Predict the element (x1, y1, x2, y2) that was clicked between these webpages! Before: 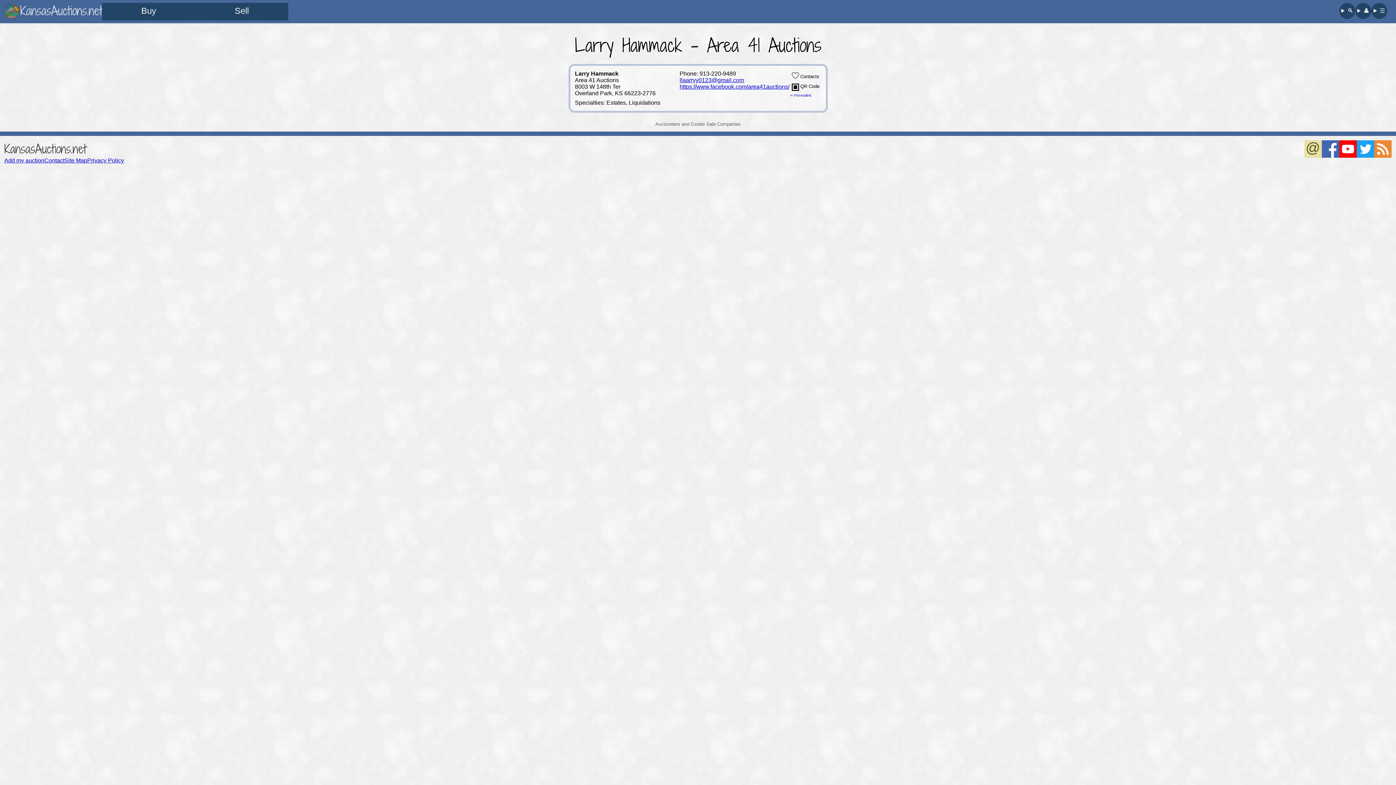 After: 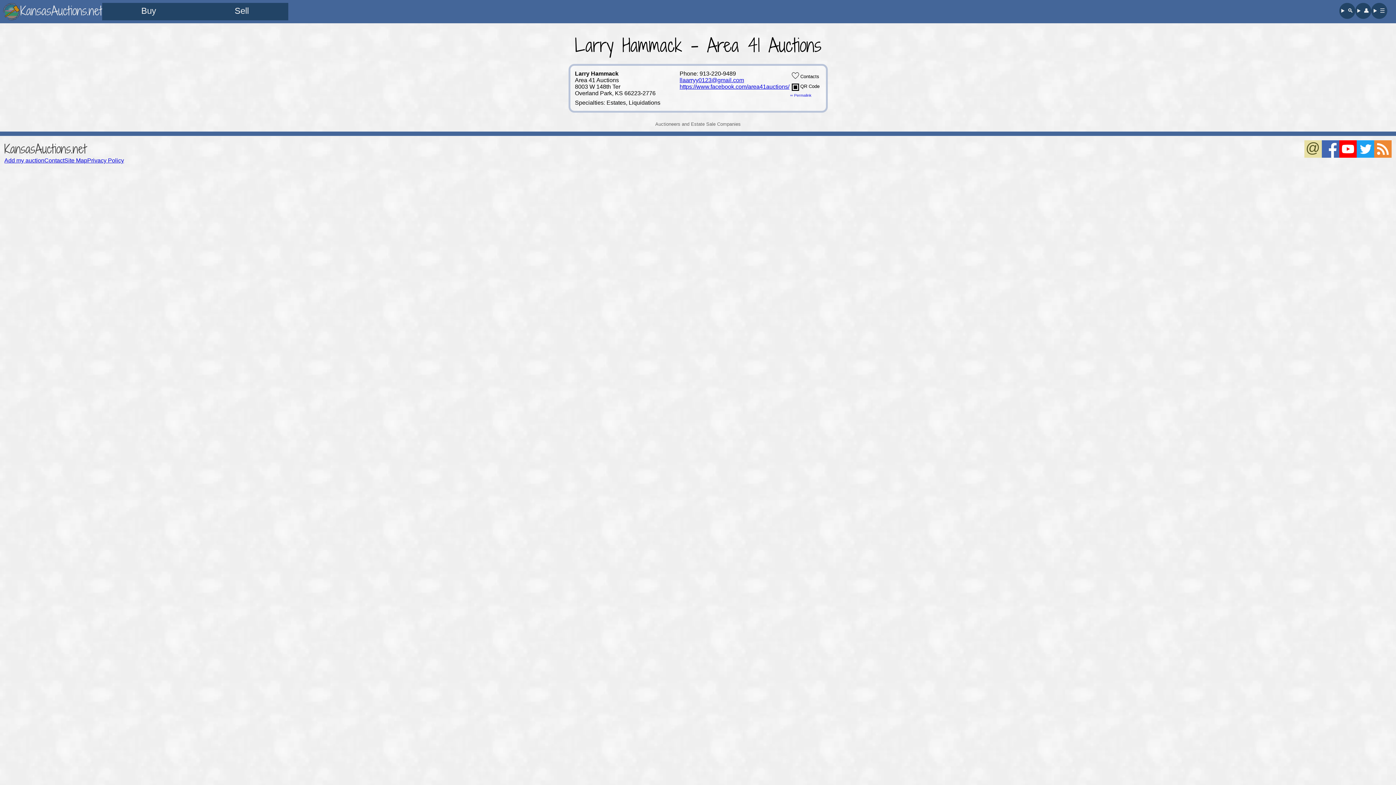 Action: label: ∞ Permalink bbox: (790, 93, 811, 97)